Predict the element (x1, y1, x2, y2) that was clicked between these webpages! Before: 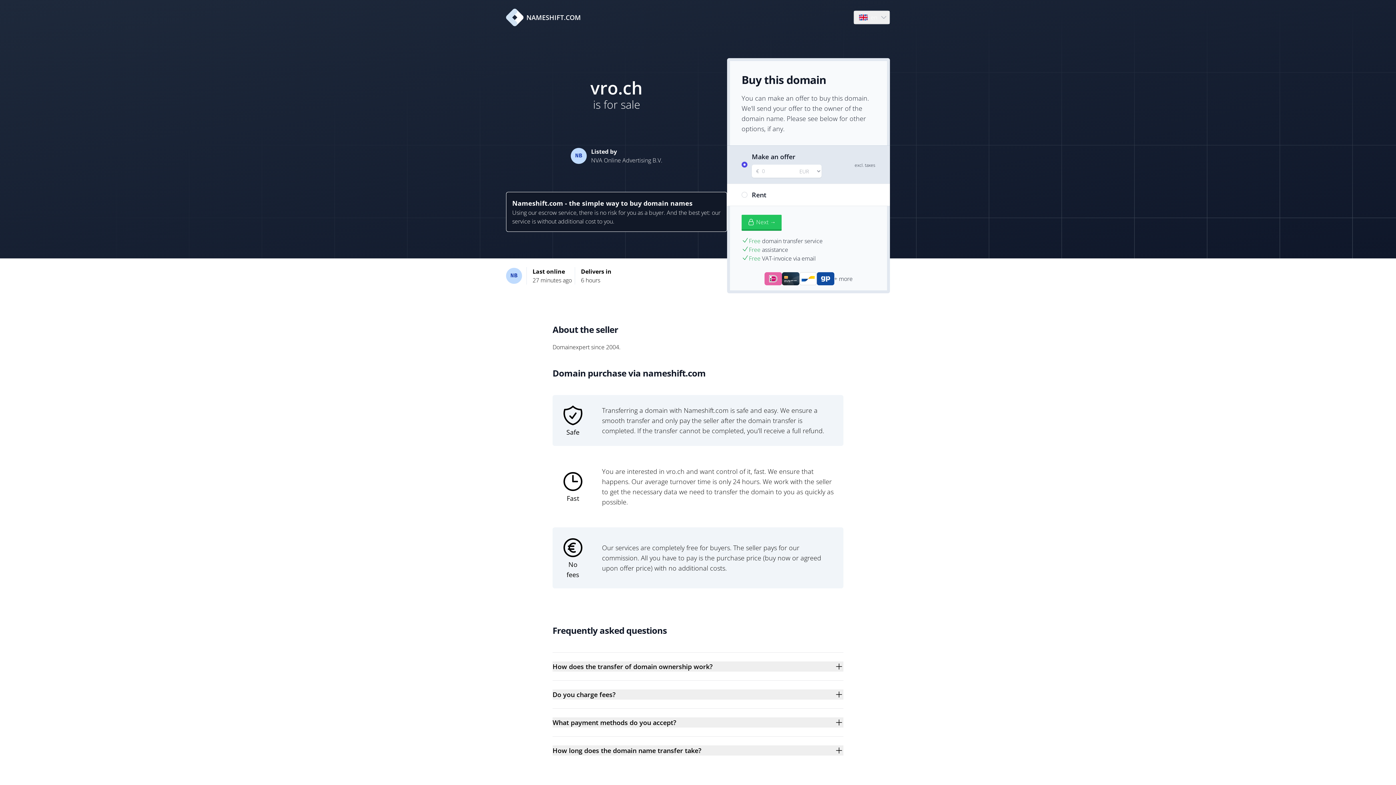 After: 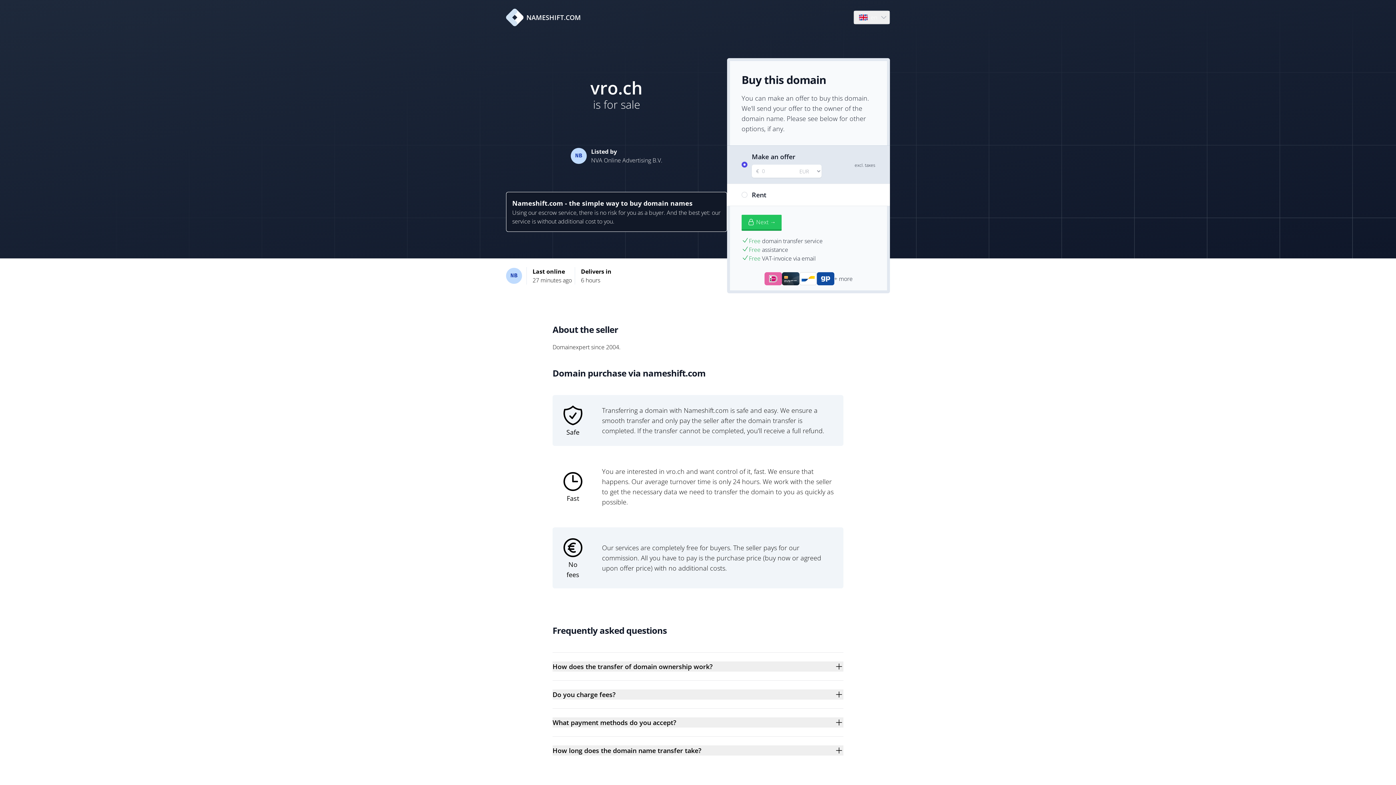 Action: label: NAMESHIFT.COM bbox: (506, 8, 581, 26)